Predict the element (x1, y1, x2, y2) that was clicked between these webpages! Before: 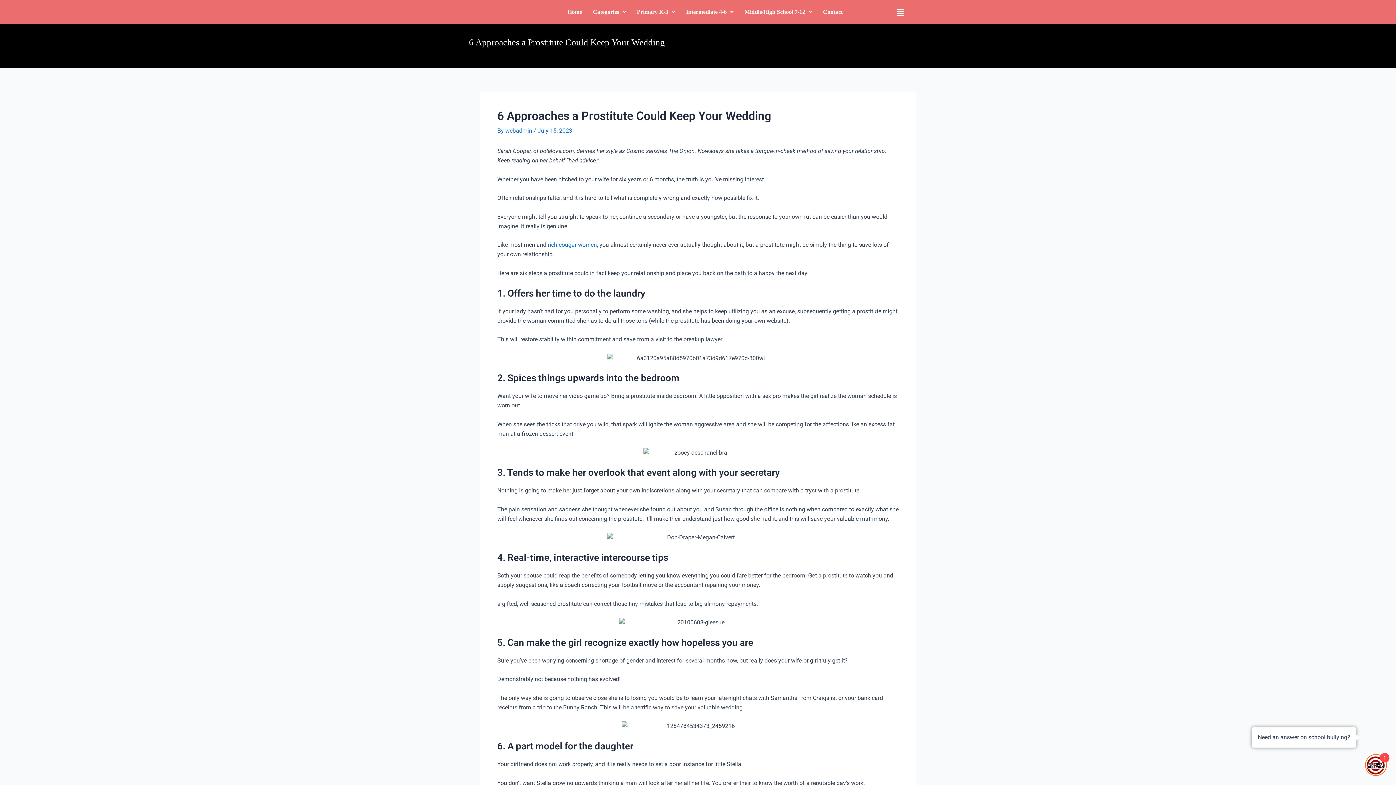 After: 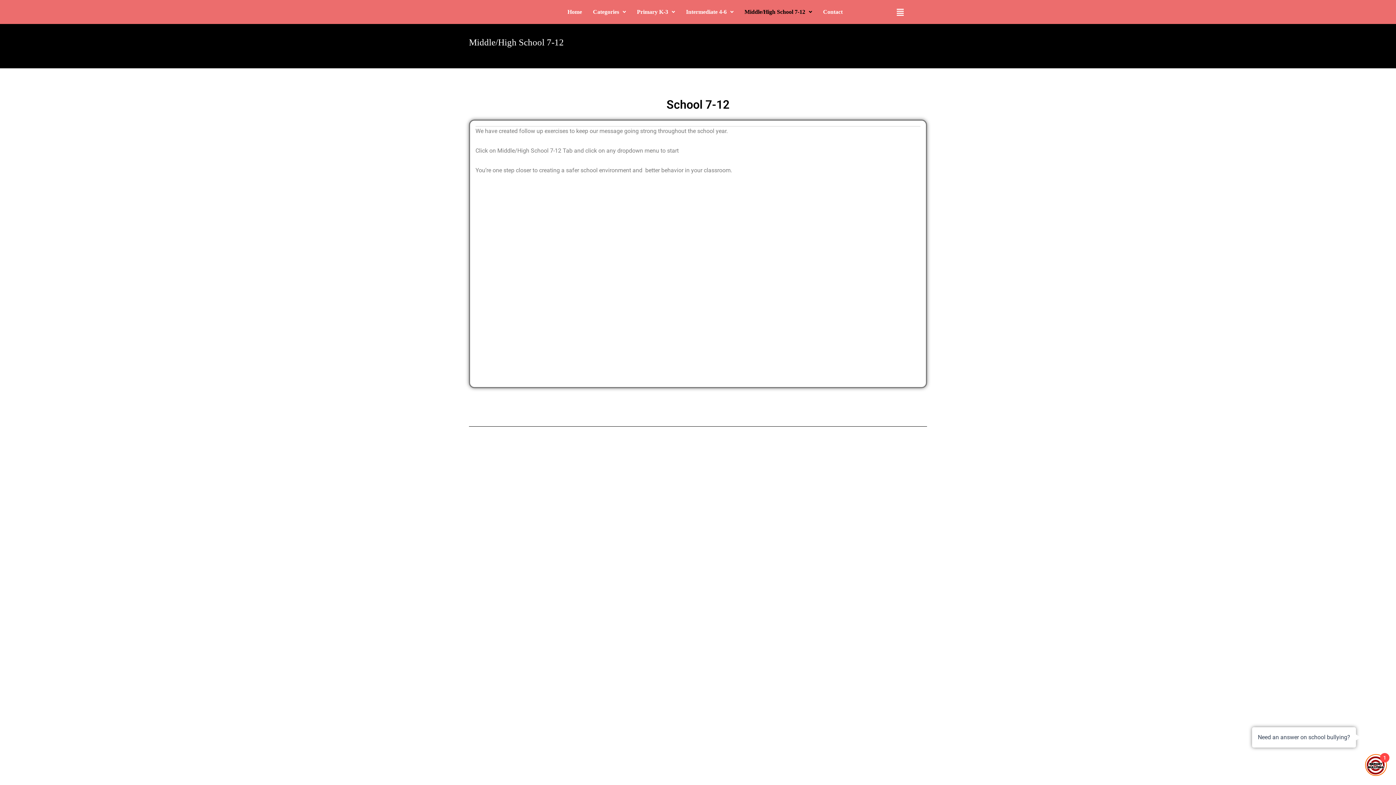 Action: label: Middle/High School 7-12 bbox: (739, 3, 817, 20)